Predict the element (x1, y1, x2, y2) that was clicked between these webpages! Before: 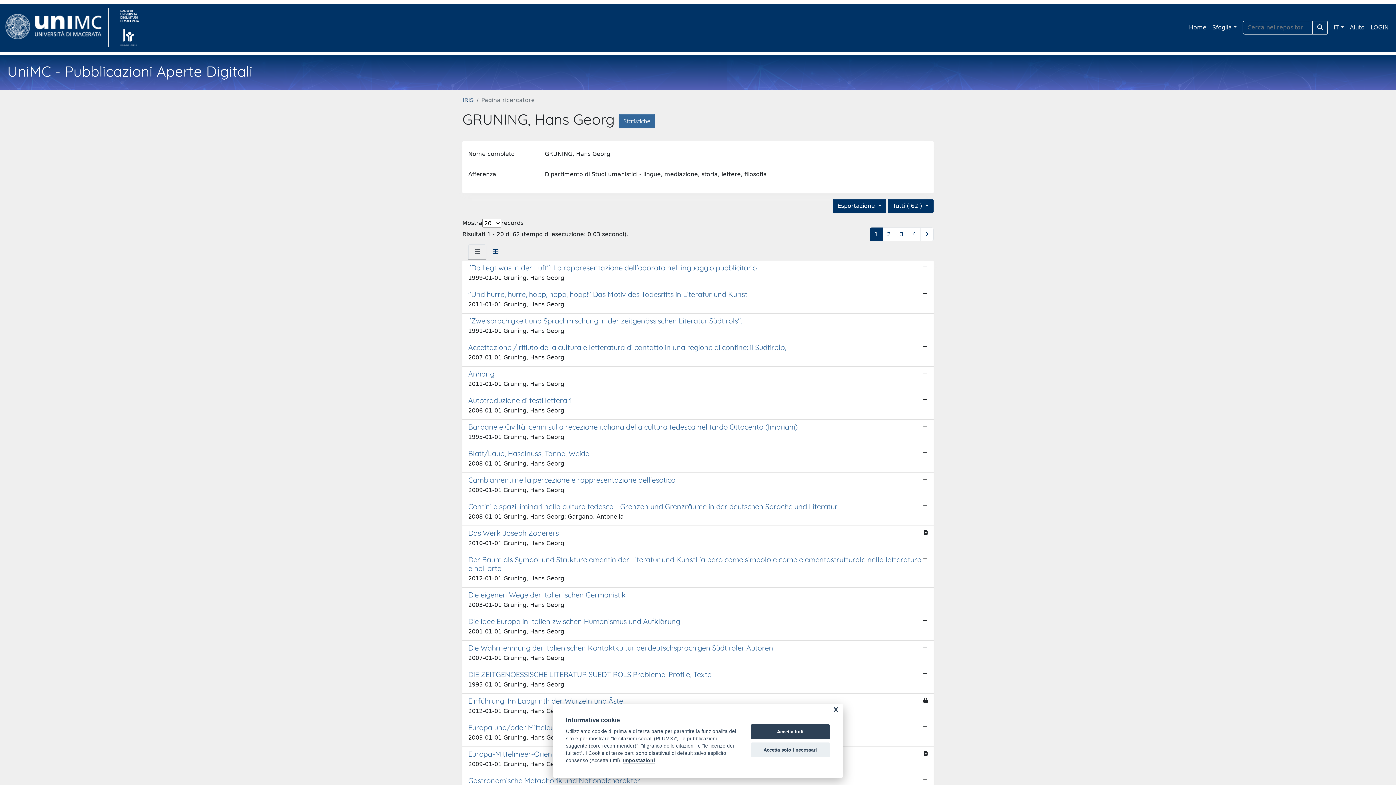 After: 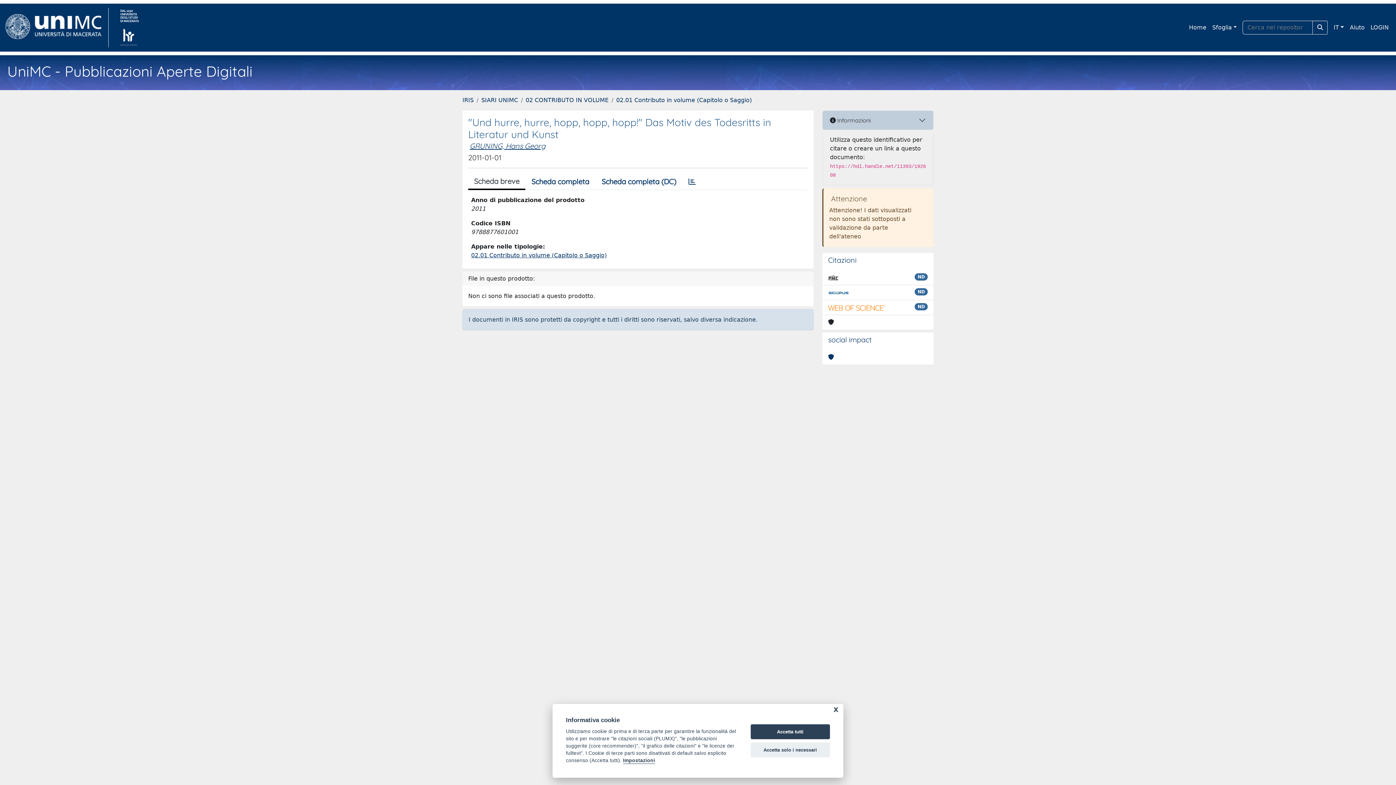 Action: bbox: (462, 287, 933, 313) label: "Und hurre, hurre, hopp, hopp, hopp!" Das Motiv des Todesritts in Literatur und Kunst

2011-01-01 Gruning, Hans Georg